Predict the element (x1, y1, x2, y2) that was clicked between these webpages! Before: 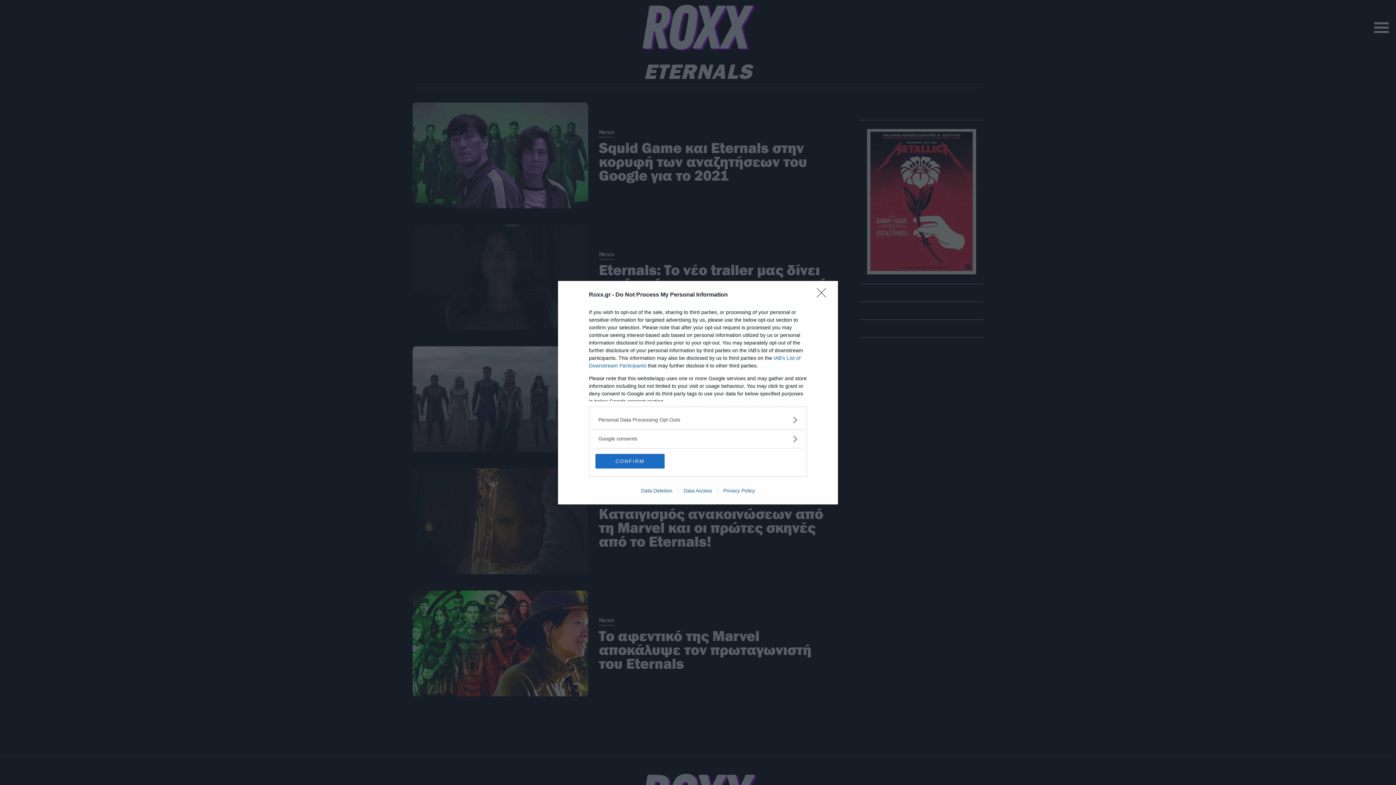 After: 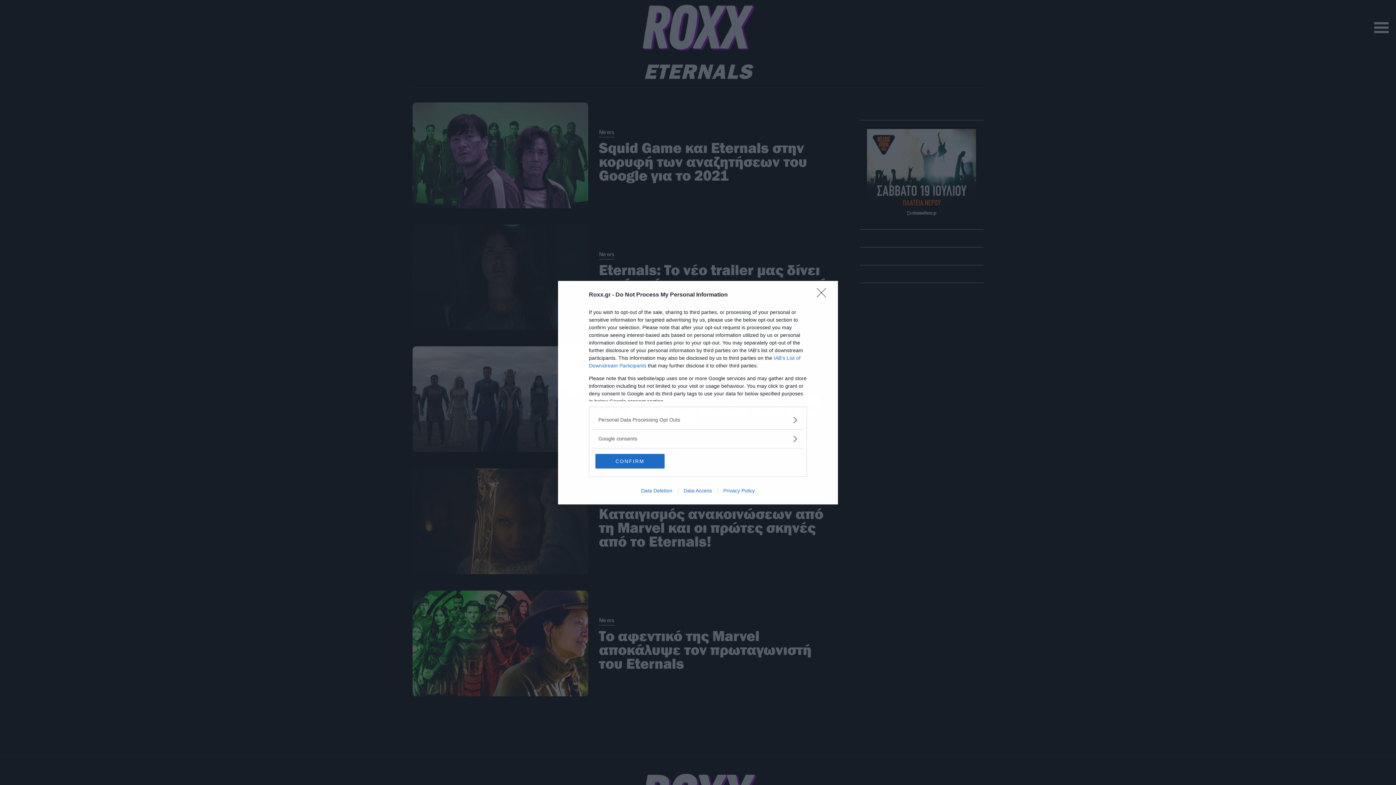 Action: bbox: (678, 487, 717, 493) label: Data Access